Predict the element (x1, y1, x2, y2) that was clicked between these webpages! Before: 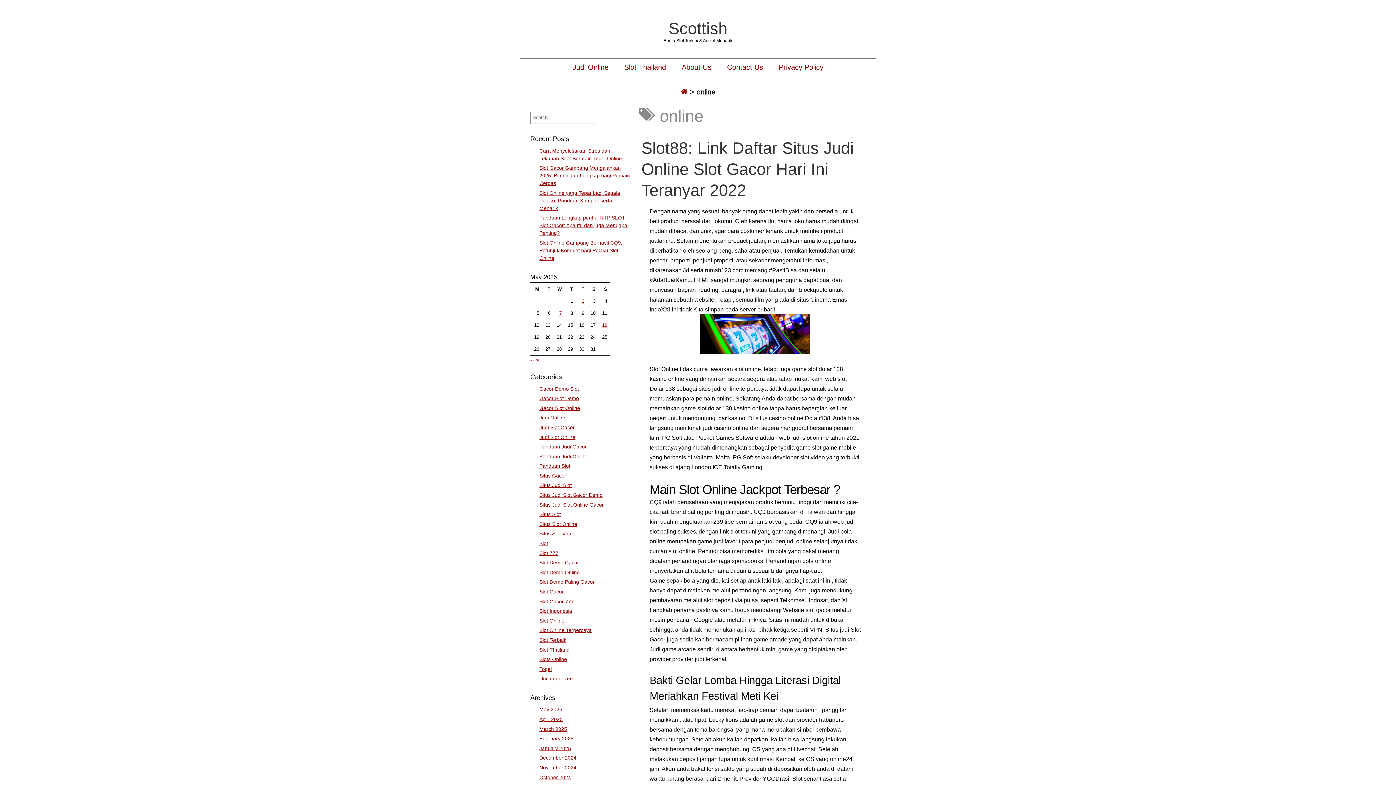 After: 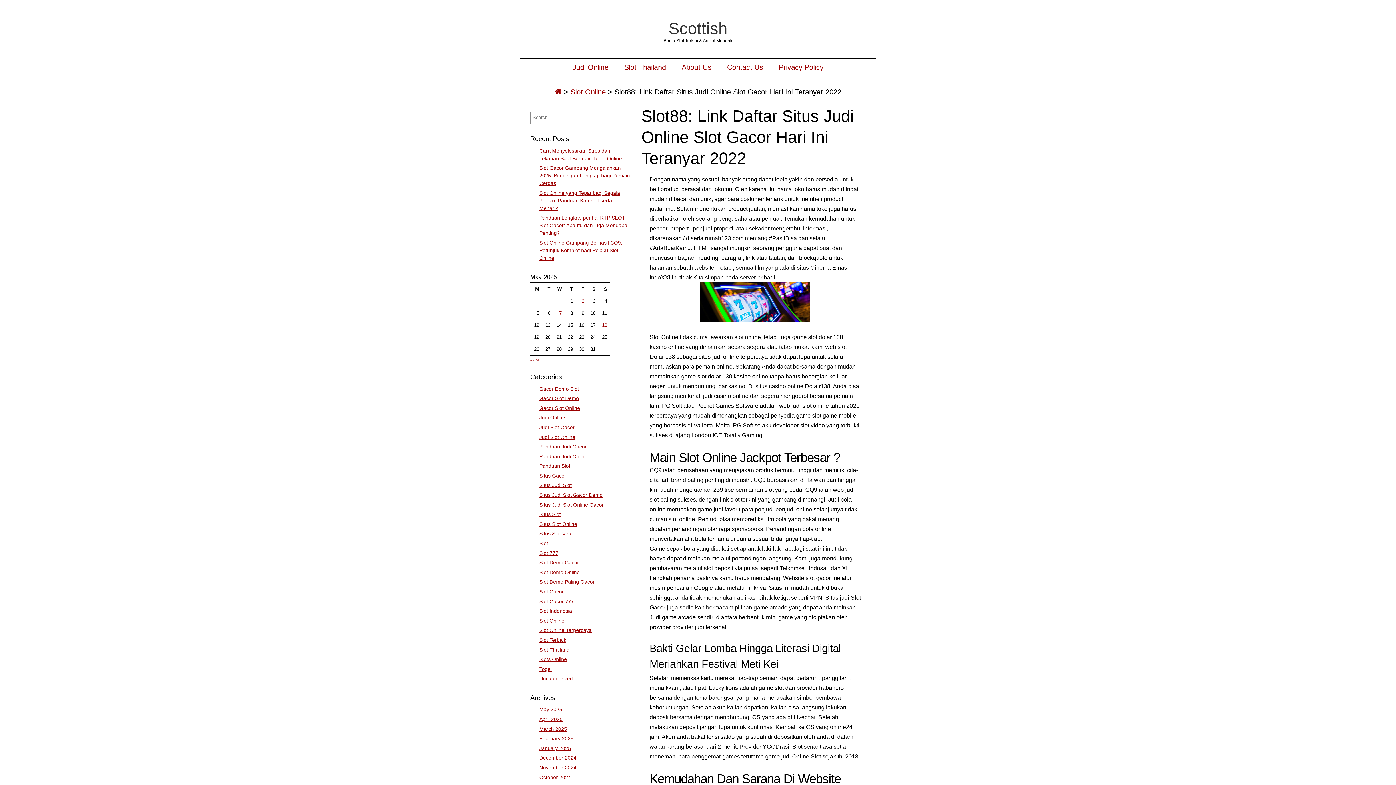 Action: bbox: (641, 138, 854, 199) label: Slot88: Link Daftar Situs Judi Online Slot Gacor Hari Ini Teranyar 2022